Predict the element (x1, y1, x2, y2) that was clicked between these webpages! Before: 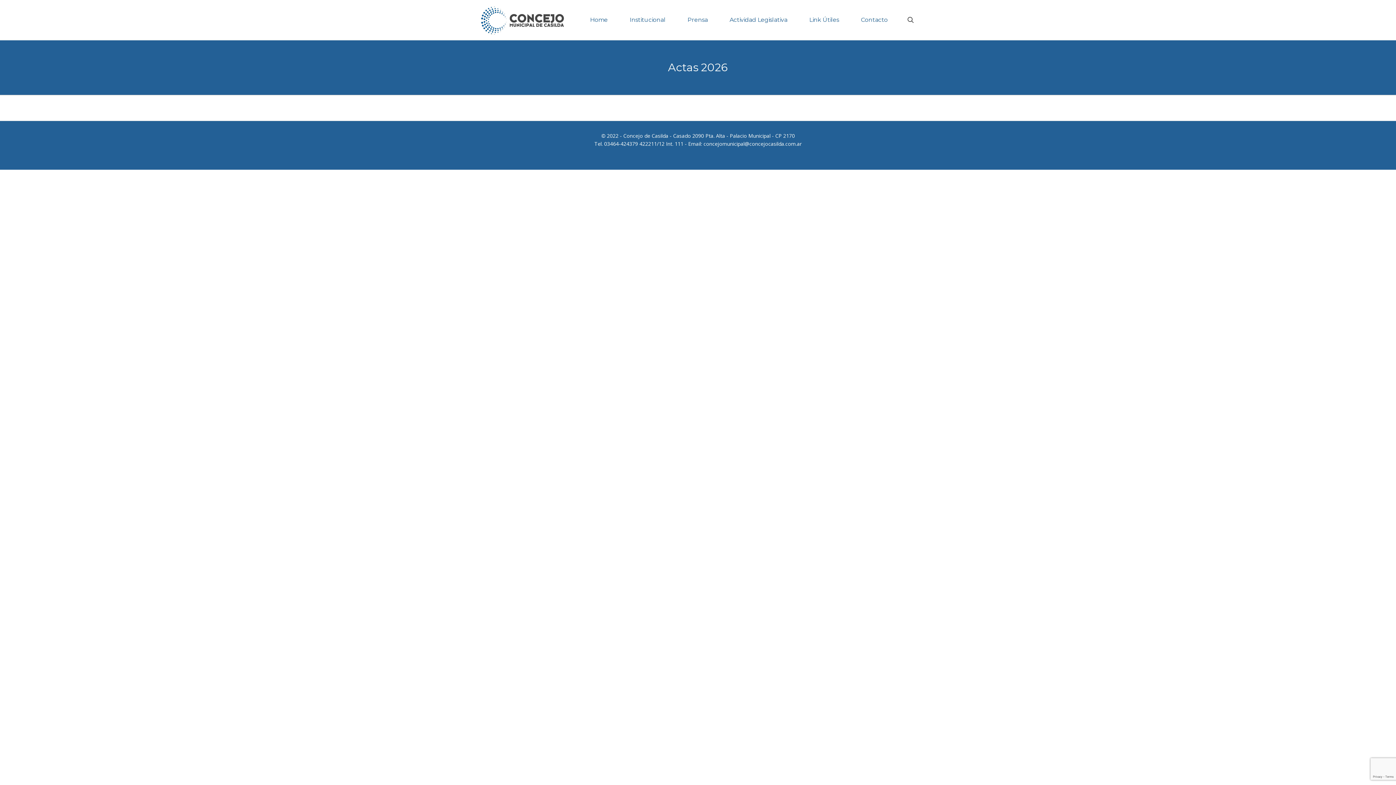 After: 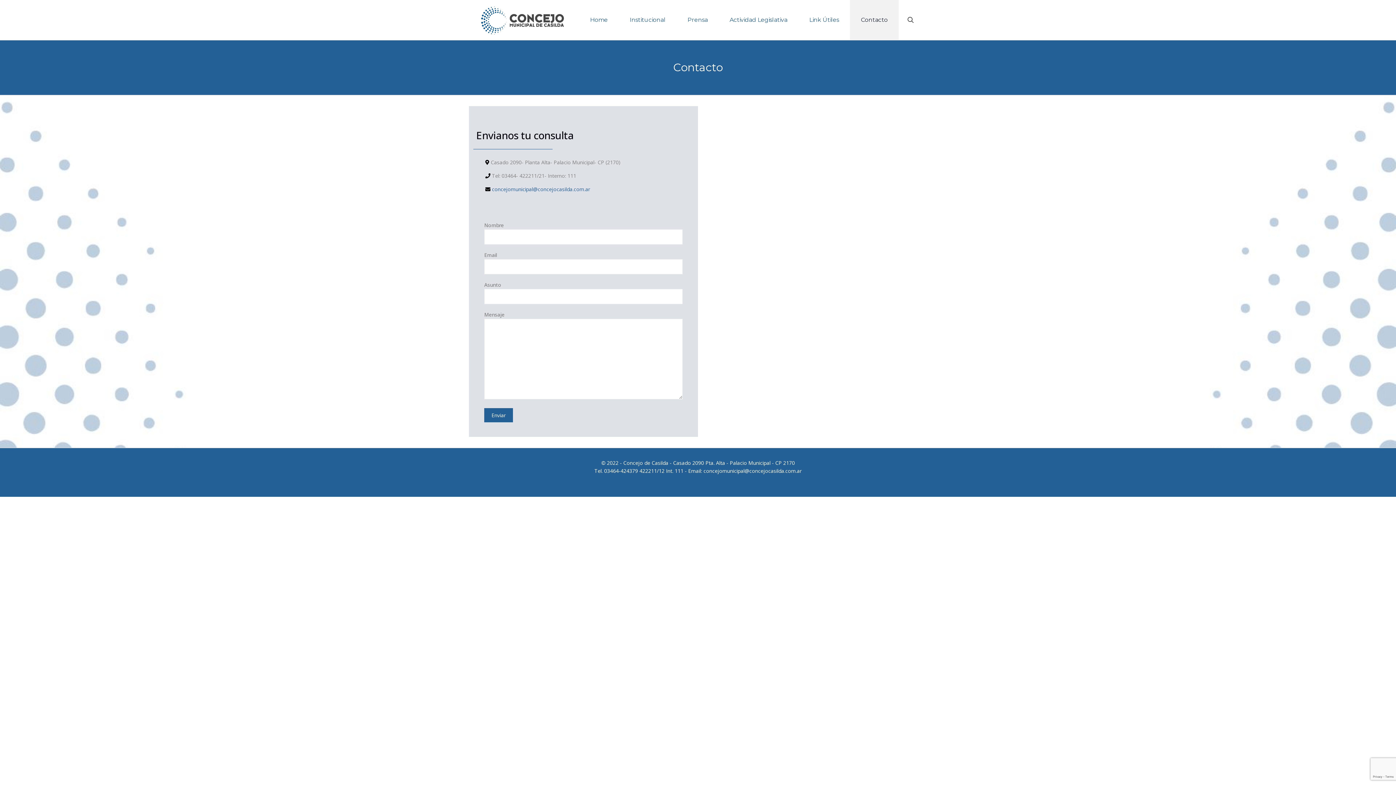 Action: bbox: (850, 0, 898, 40) label: Contacto